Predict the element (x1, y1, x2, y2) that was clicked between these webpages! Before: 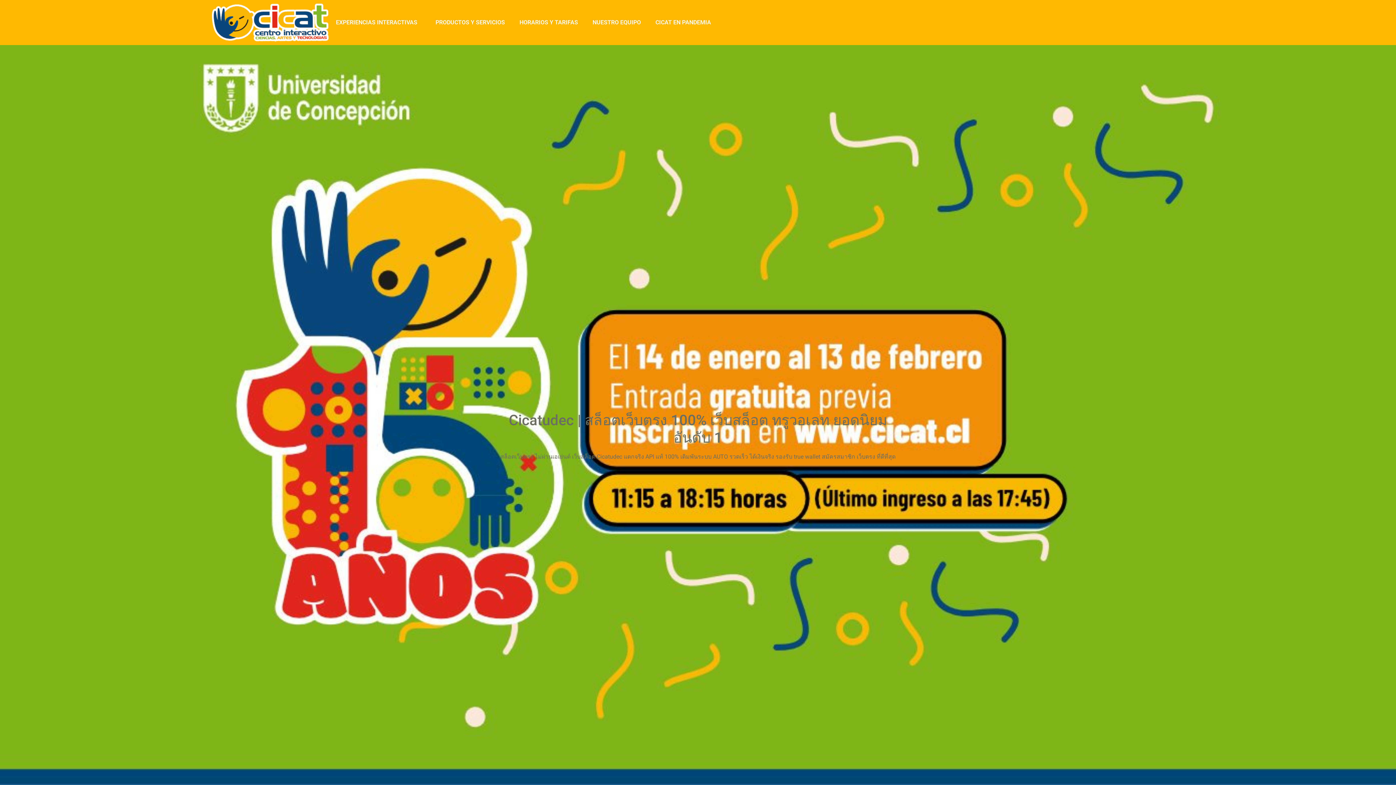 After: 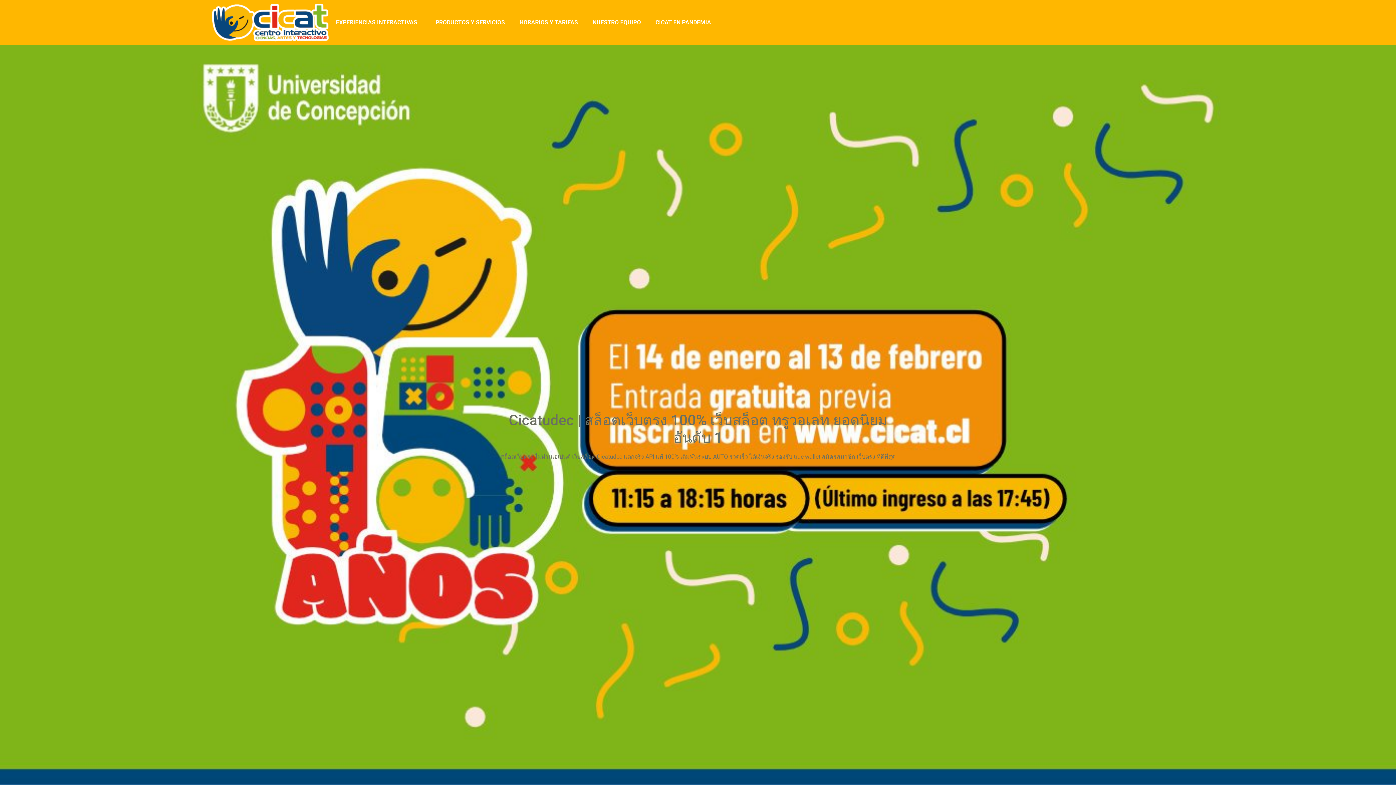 Action: bbox: (585, 14, 648, 30) label: NUESTRO EQUIPO